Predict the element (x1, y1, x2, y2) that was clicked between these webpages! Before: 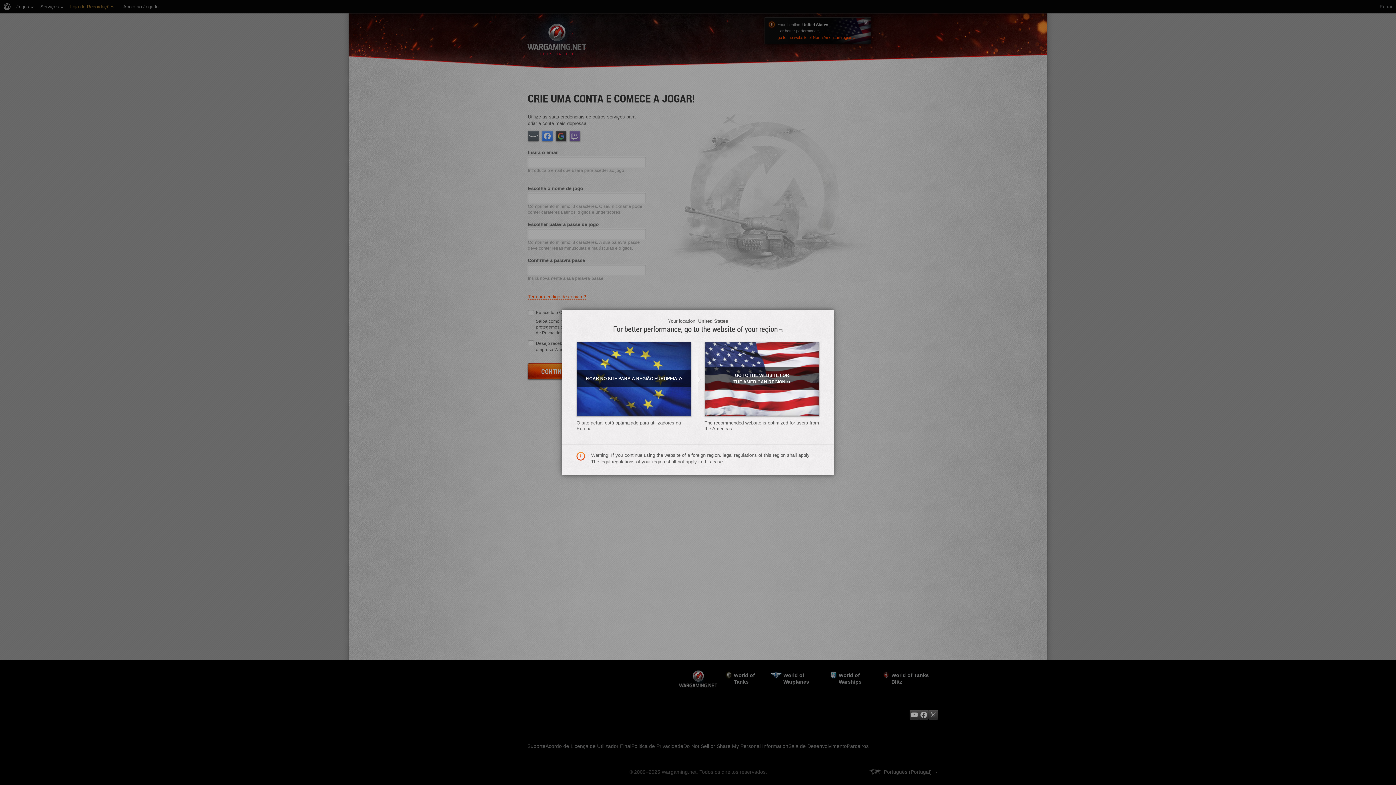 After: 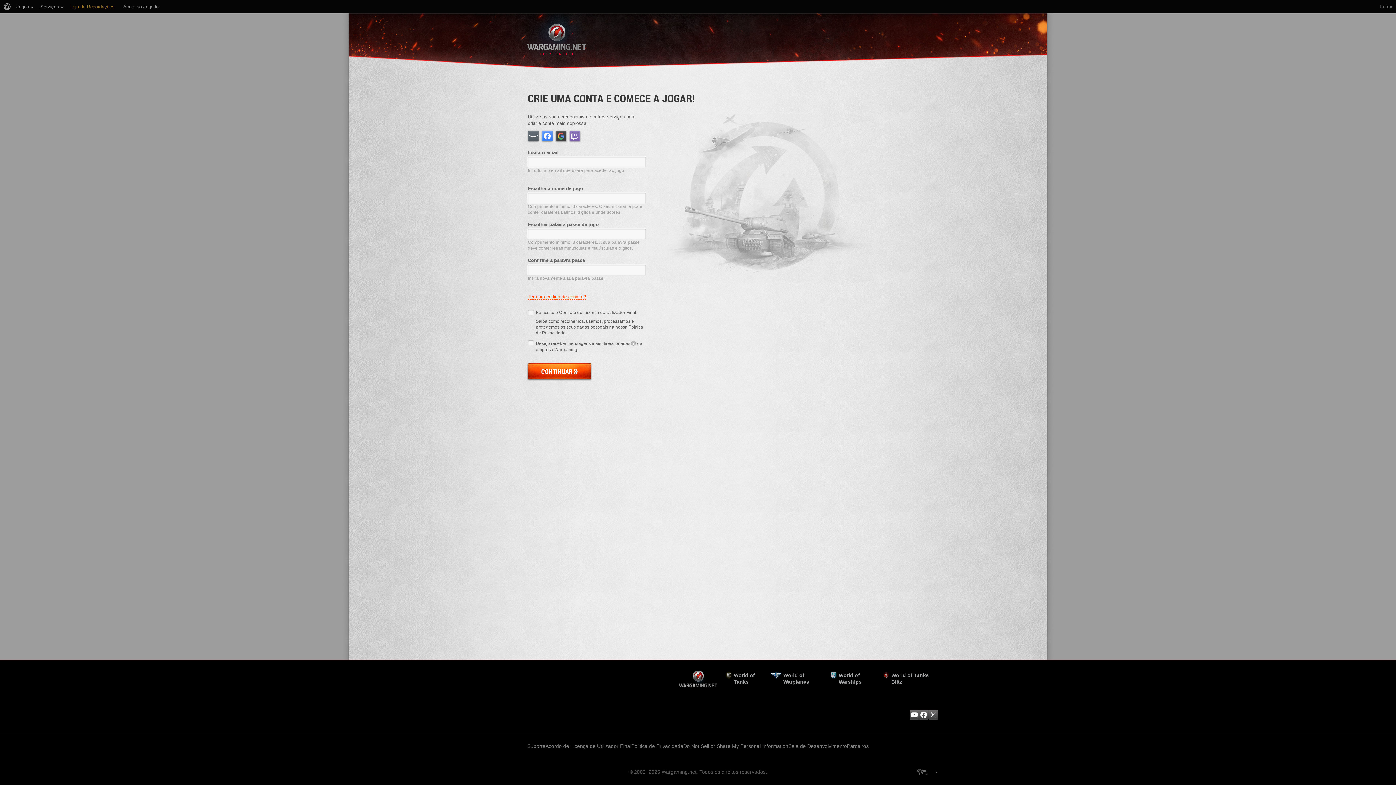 Action: bbox: (704, 341, 819, 416) label: GO TO THE WEBSITE FOR THE AMERICAN REGION»